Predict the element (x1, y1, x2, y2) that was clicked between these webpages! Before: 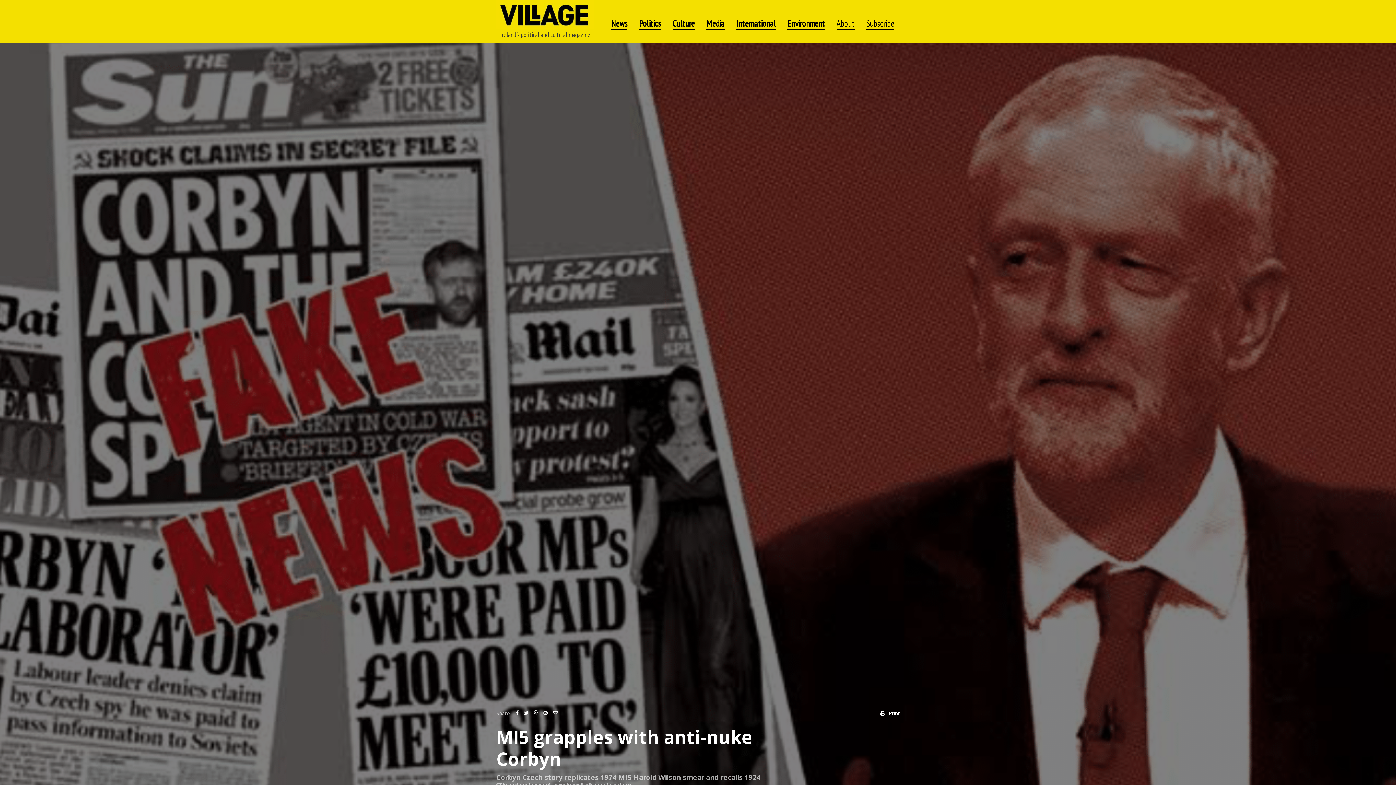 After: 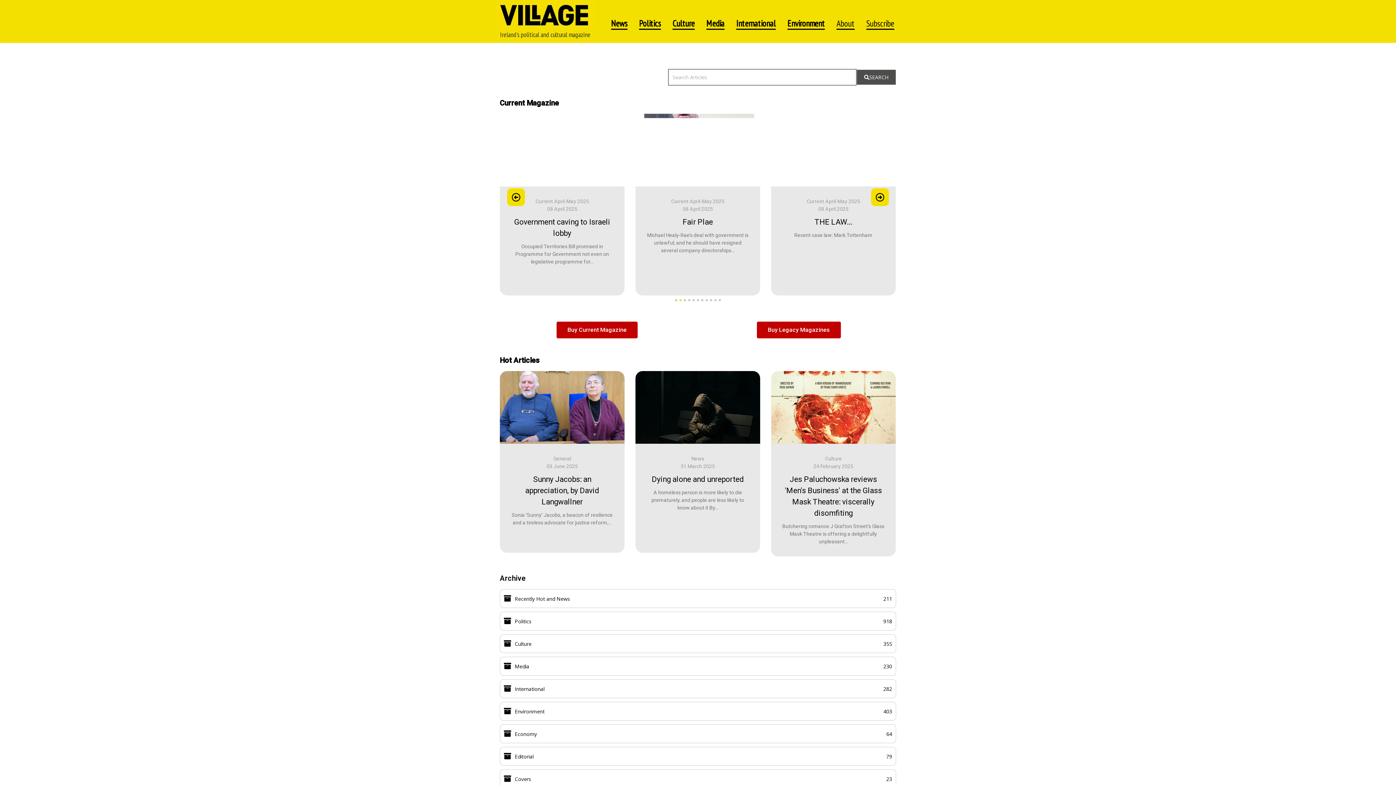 Action: bbox: (496, 0, 594, 28)